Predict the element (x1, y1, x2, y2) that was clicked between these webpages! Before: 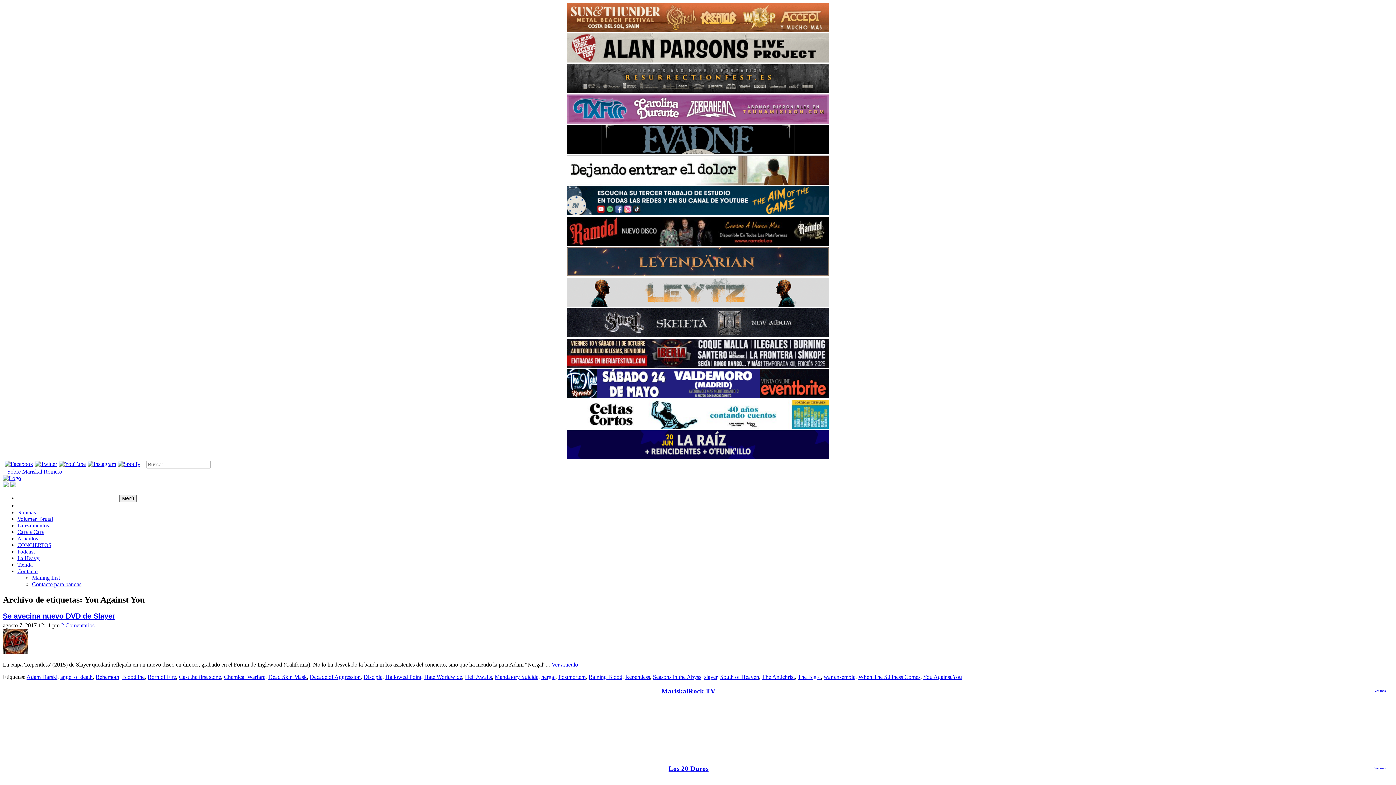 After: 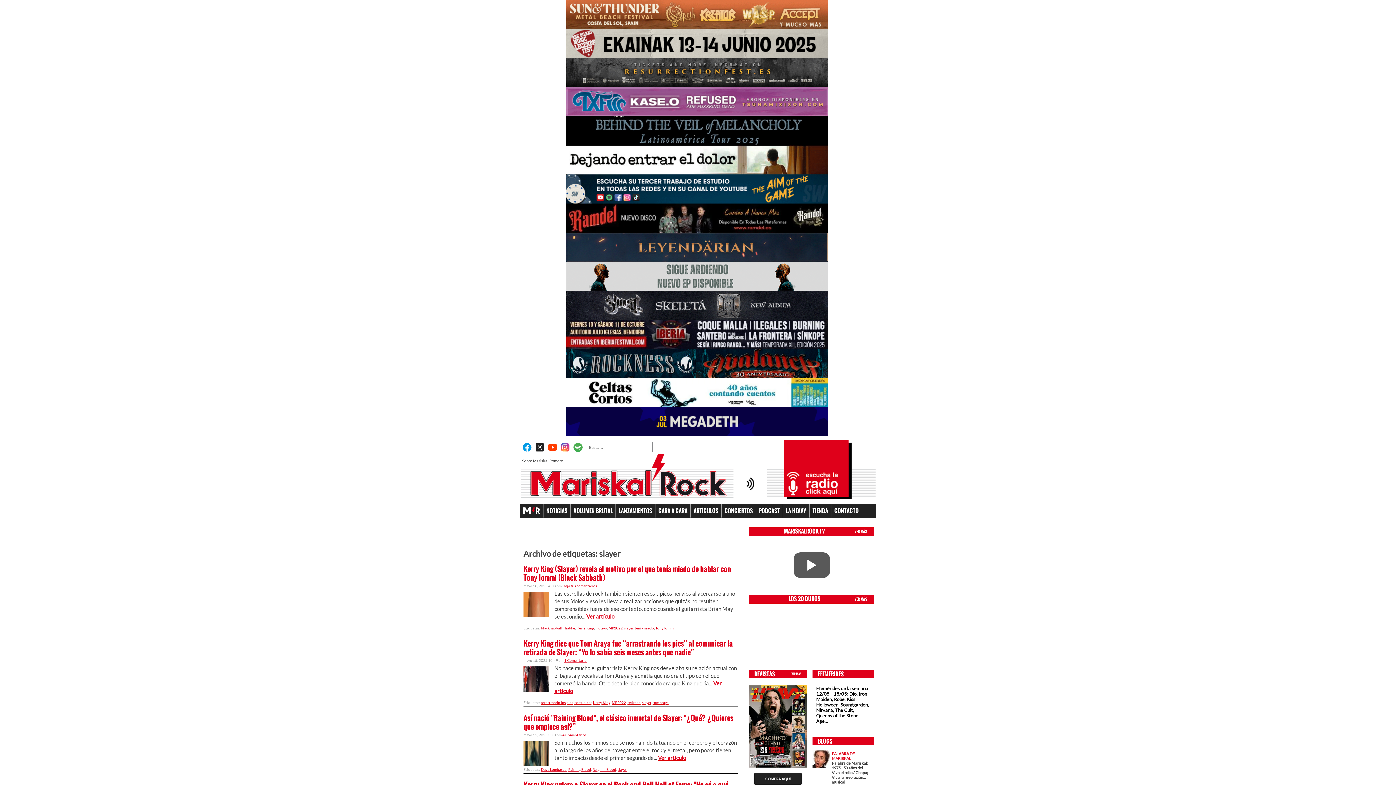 Action: bbox: (704, 674, 717, 680) label: slayer